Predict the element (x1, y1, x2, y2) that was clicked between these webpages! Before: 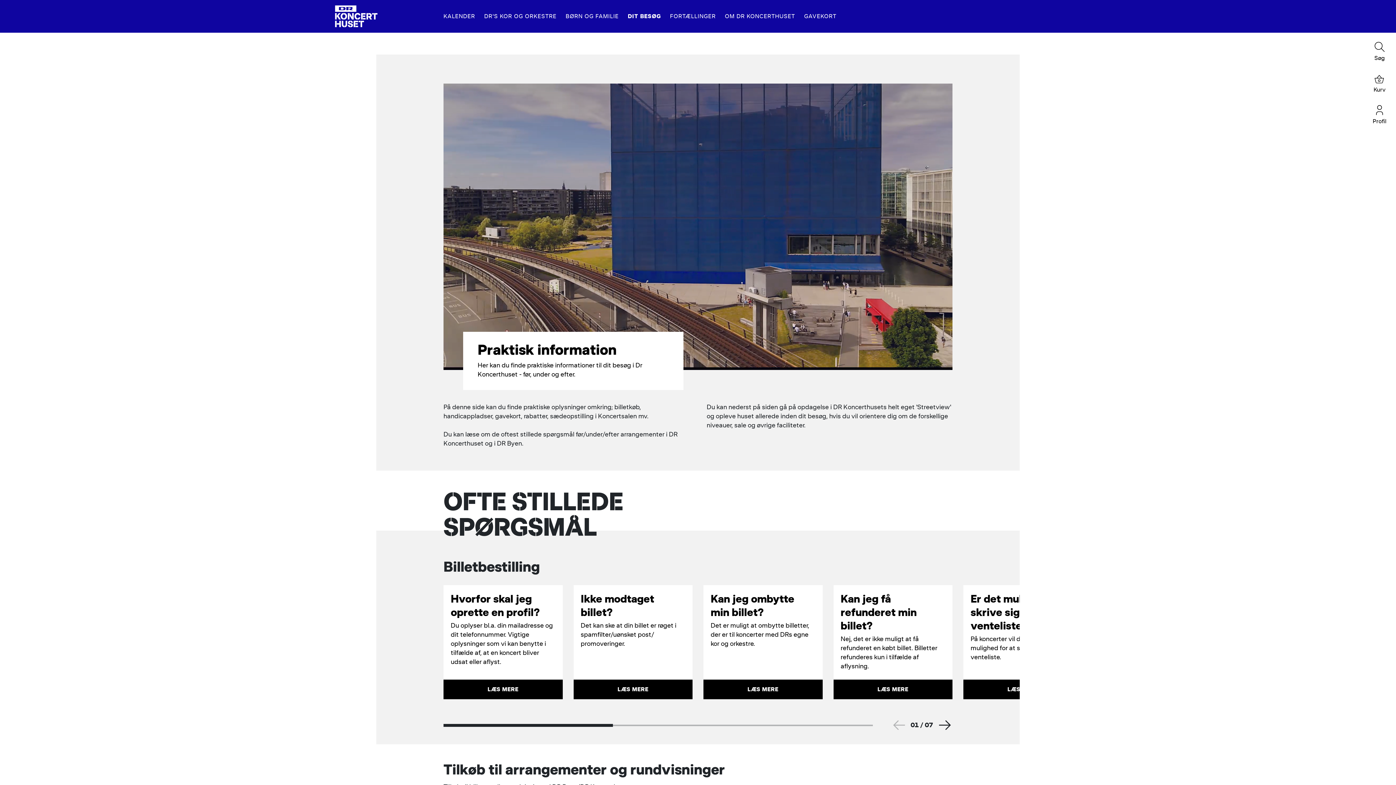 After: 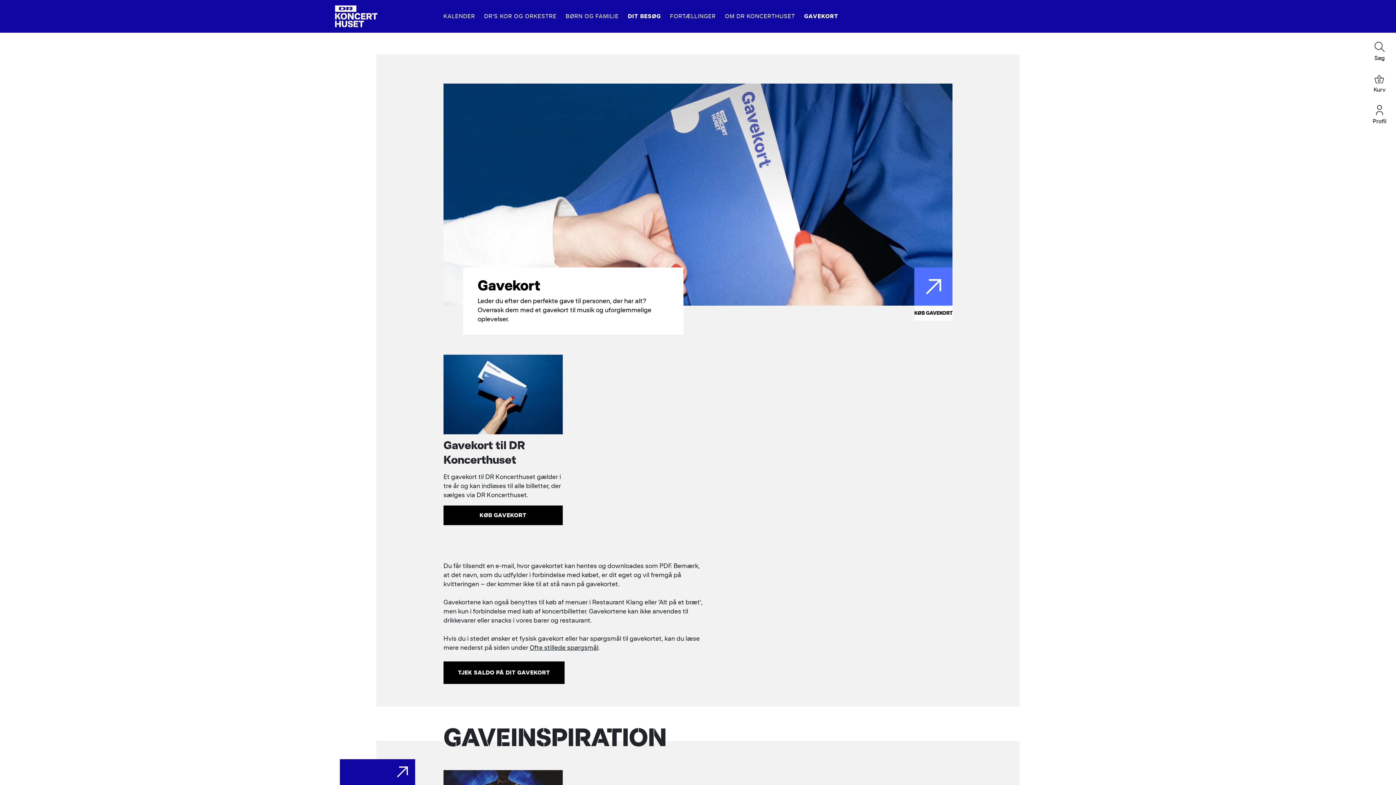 Action: bbox: (804, 0, 836, 32) label: GAVEKORT